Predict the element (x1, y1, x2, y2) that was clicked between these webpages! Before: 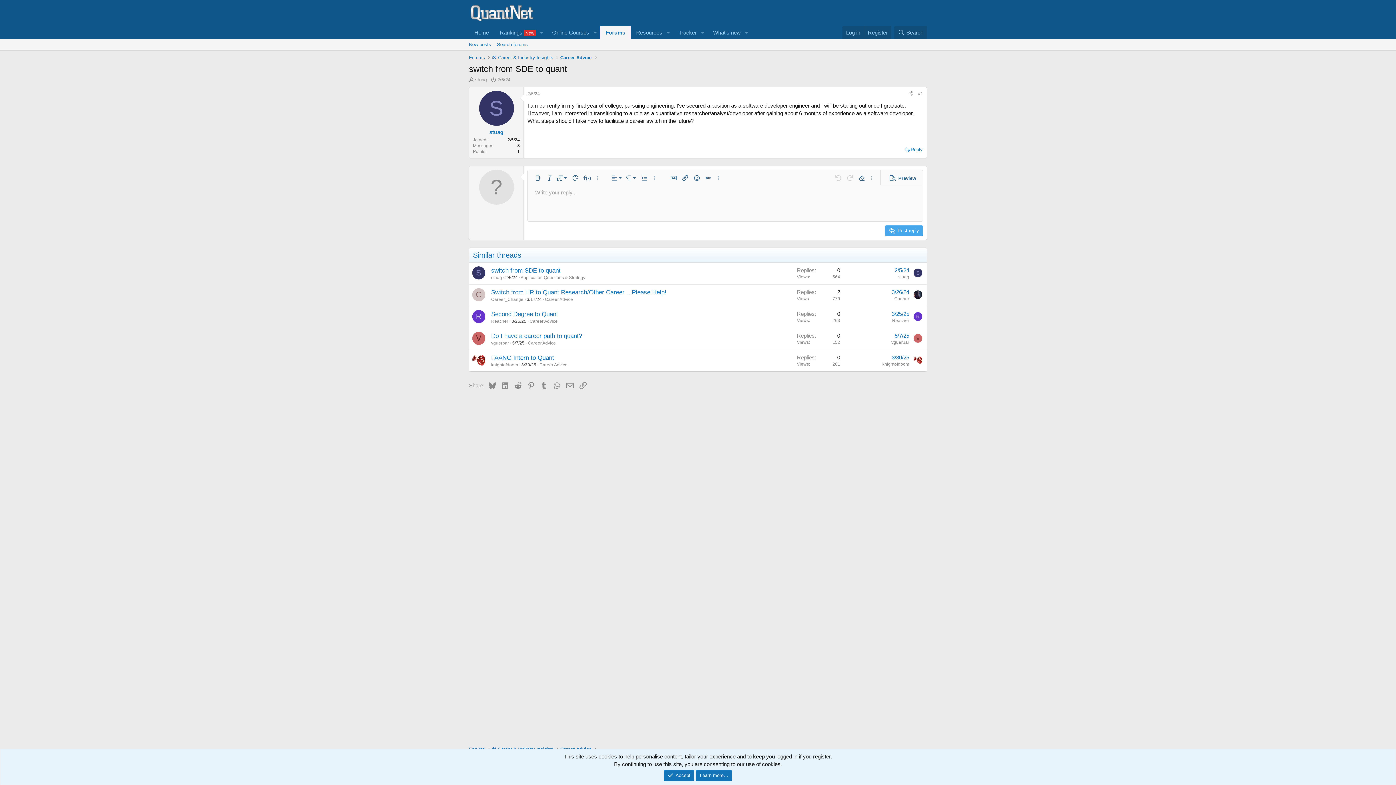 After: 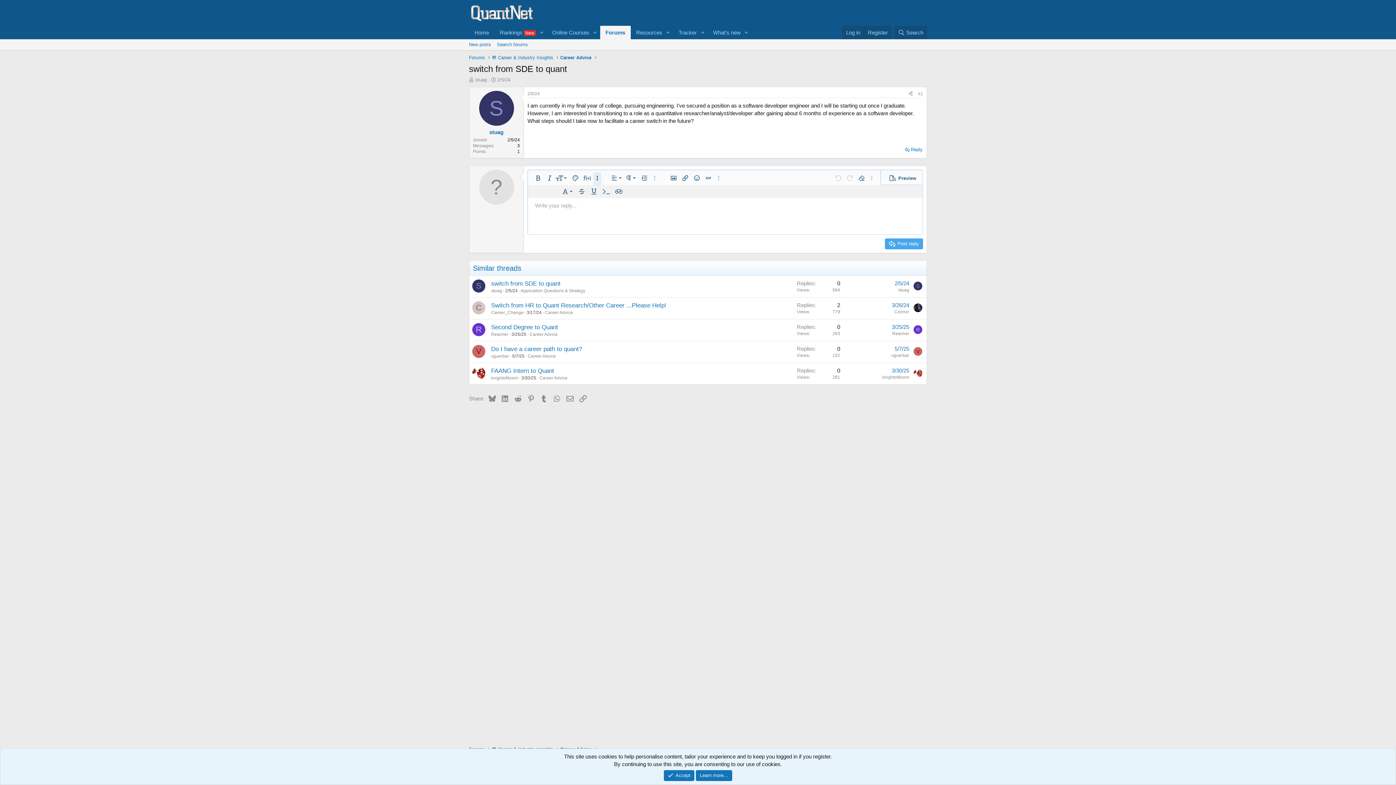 Action: label: More options… bbox: (593, 172, 601, 184)